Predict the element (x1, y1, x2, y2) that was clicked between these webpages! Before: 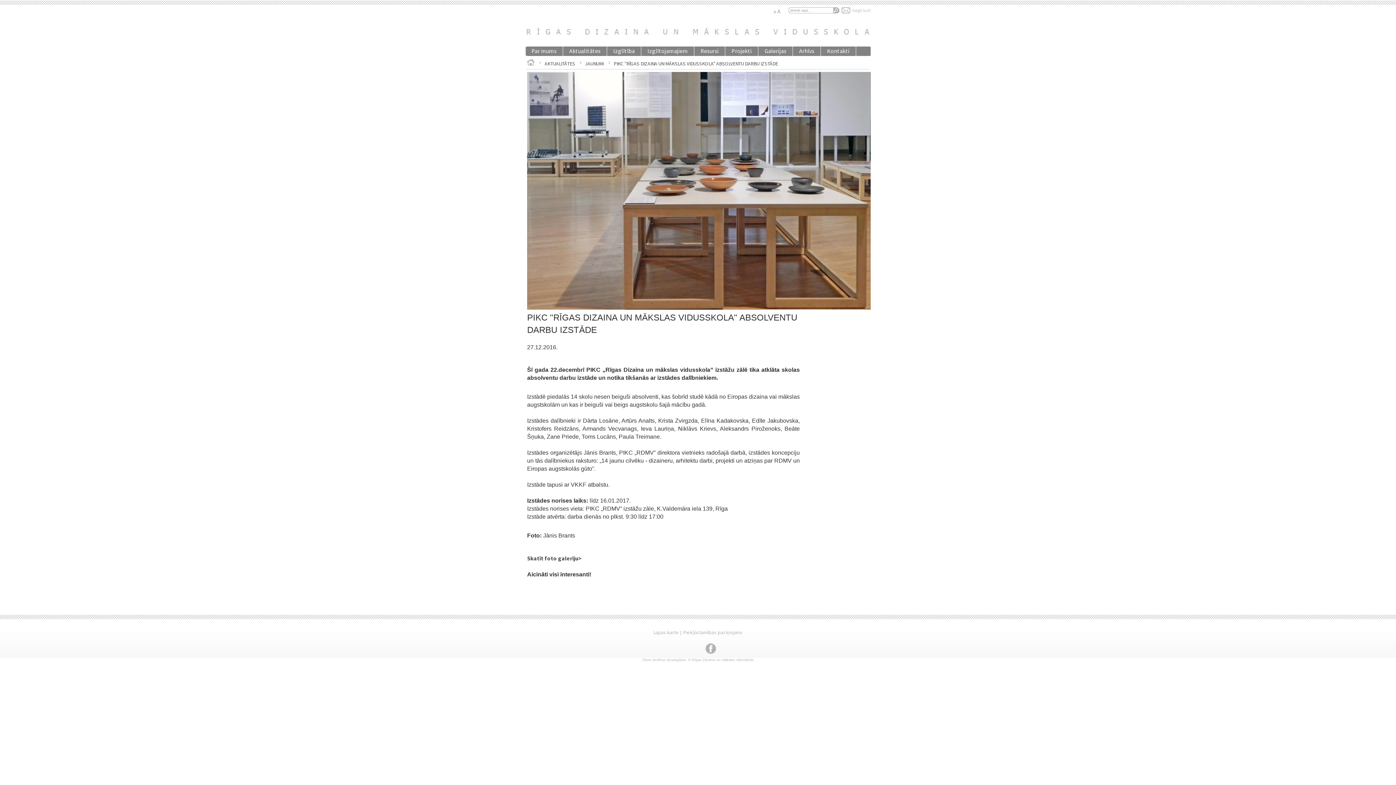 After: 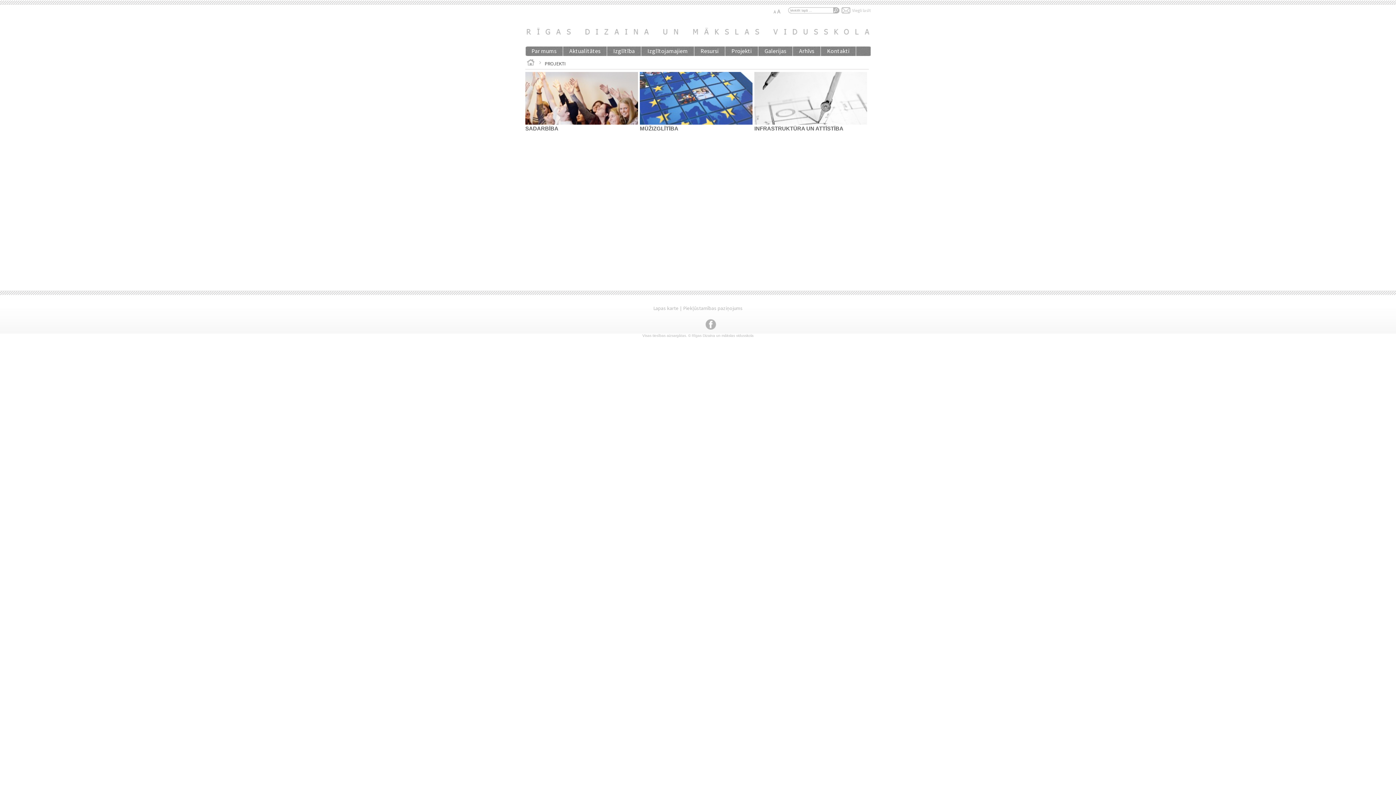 Action: bbox: (725, 46, 758, 56) label: Projekti